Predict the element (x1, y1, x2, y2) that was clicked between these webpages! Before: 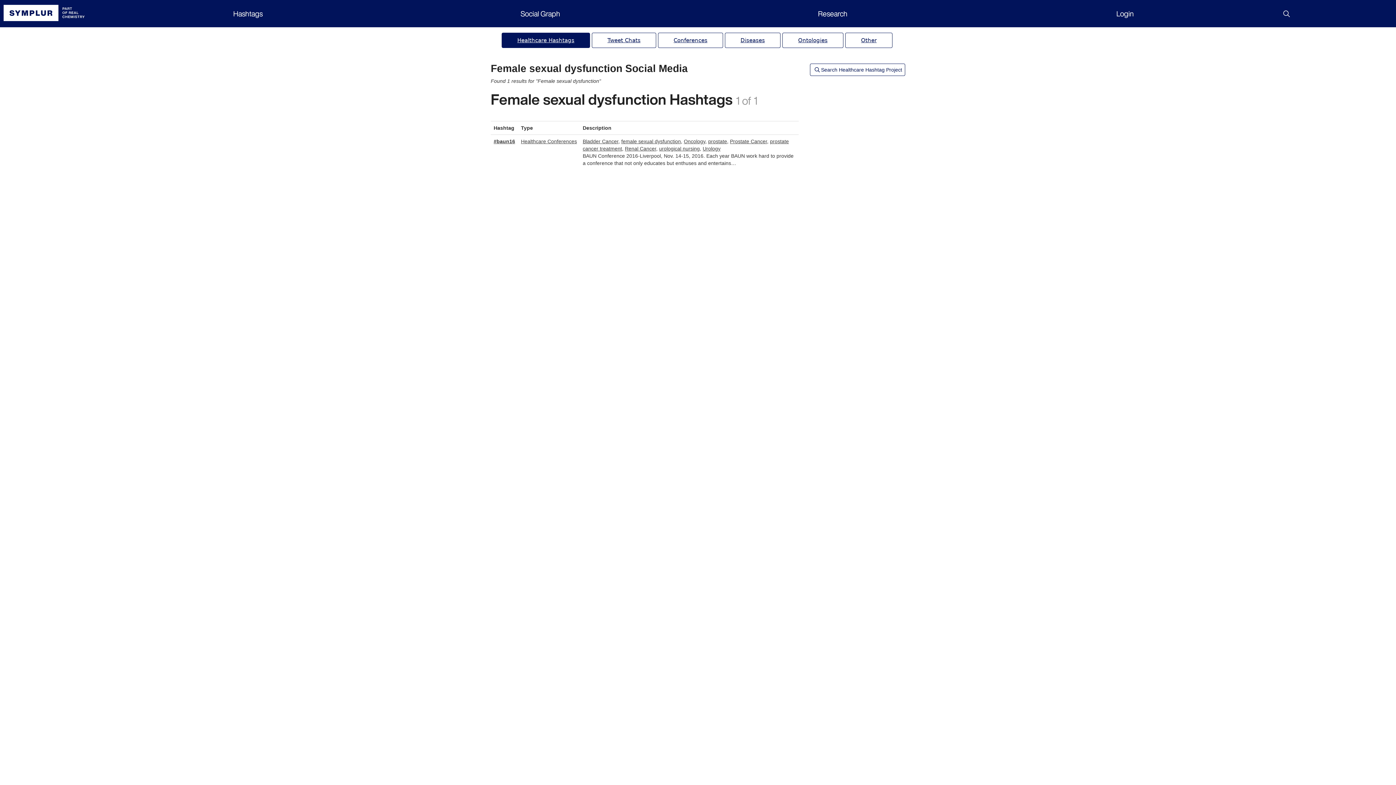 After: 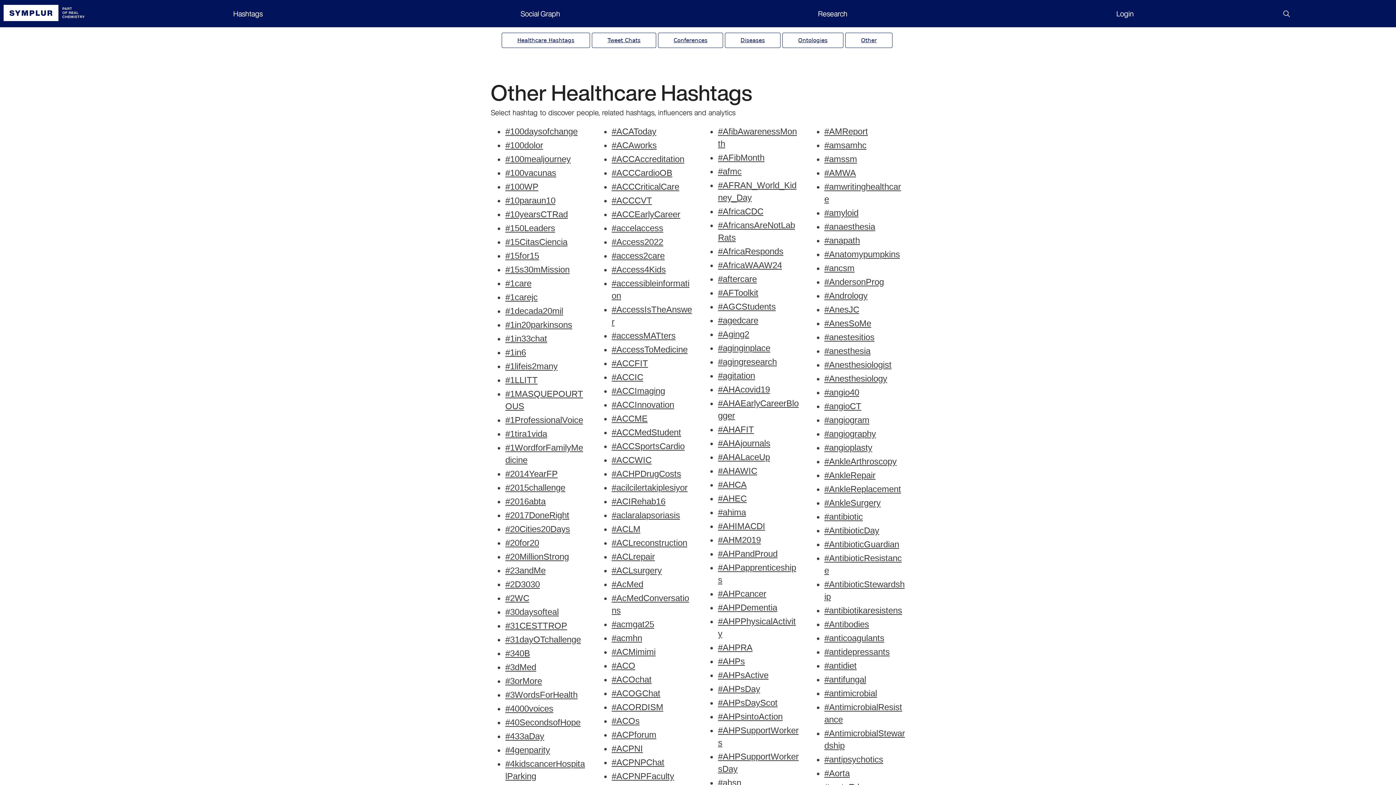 Action: label: Other bbox: (845, 32, 892, 48)